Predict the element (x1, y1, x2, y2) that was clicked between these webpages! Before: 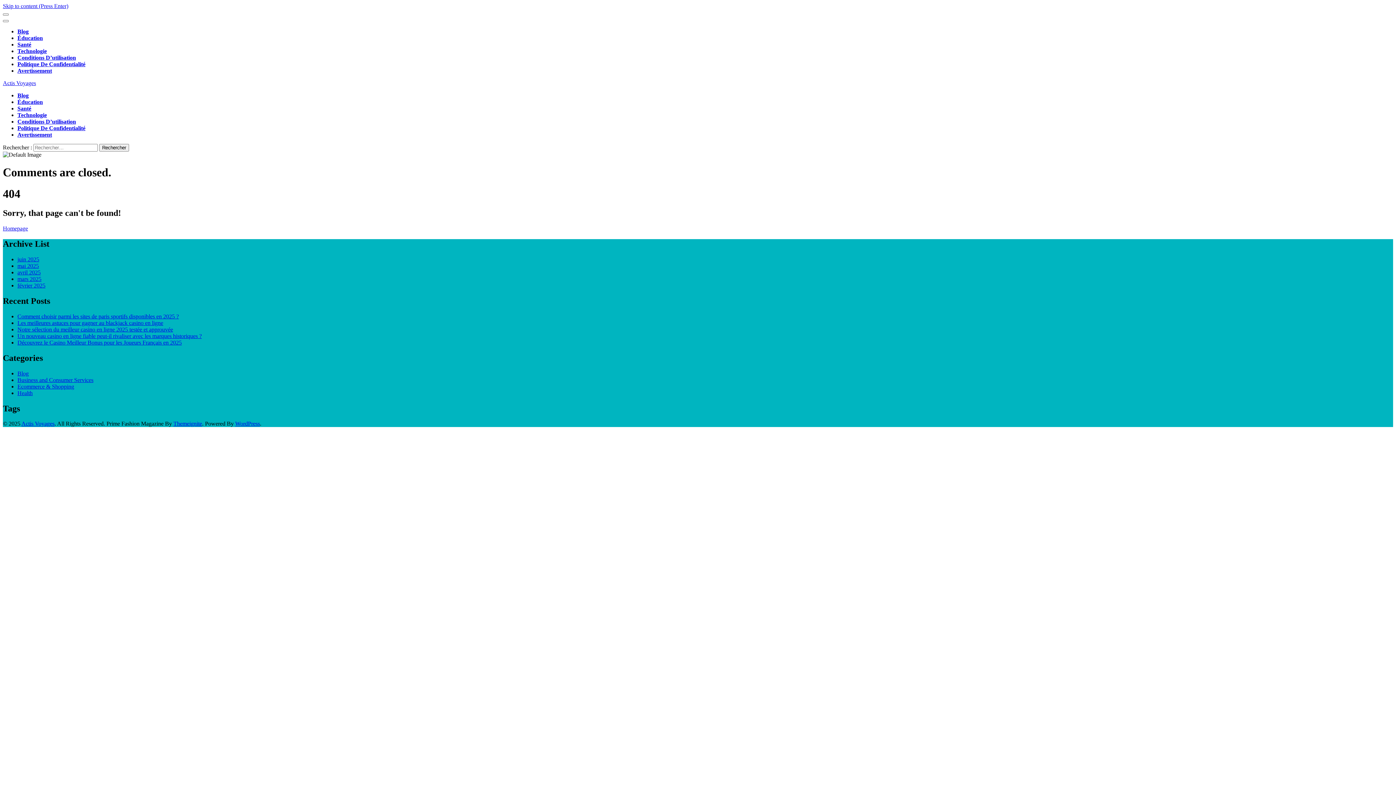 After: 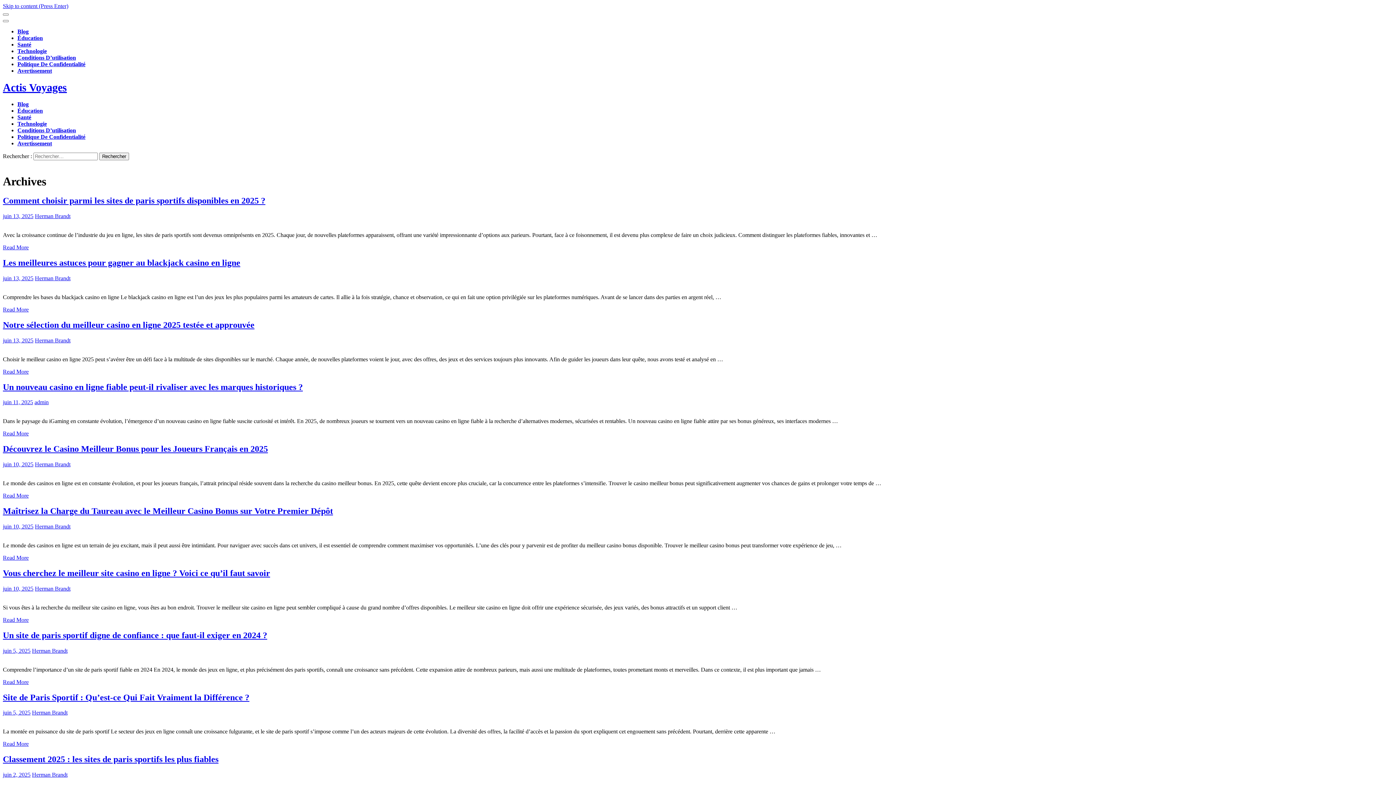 Action: label: Actis Voyages bbox: (2, 80, 36, 86)